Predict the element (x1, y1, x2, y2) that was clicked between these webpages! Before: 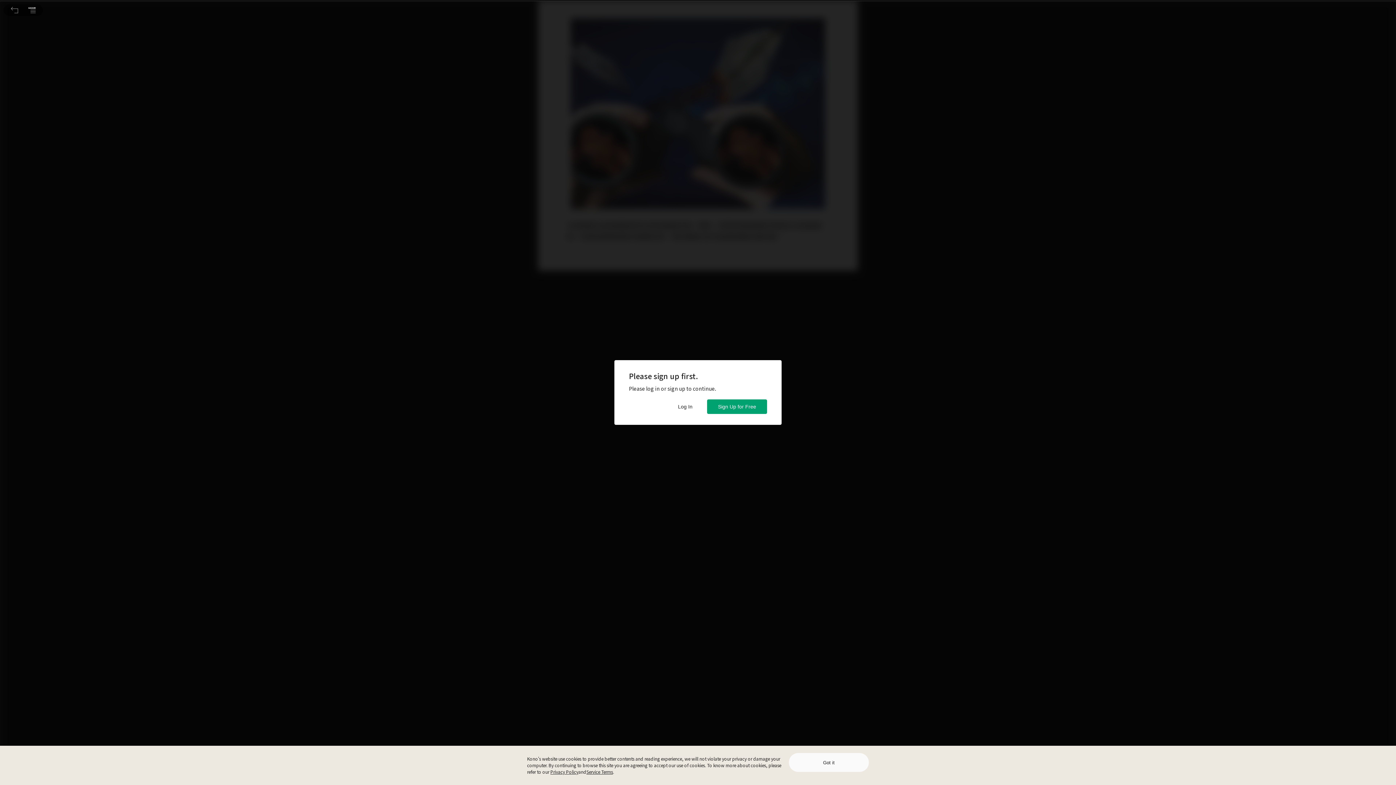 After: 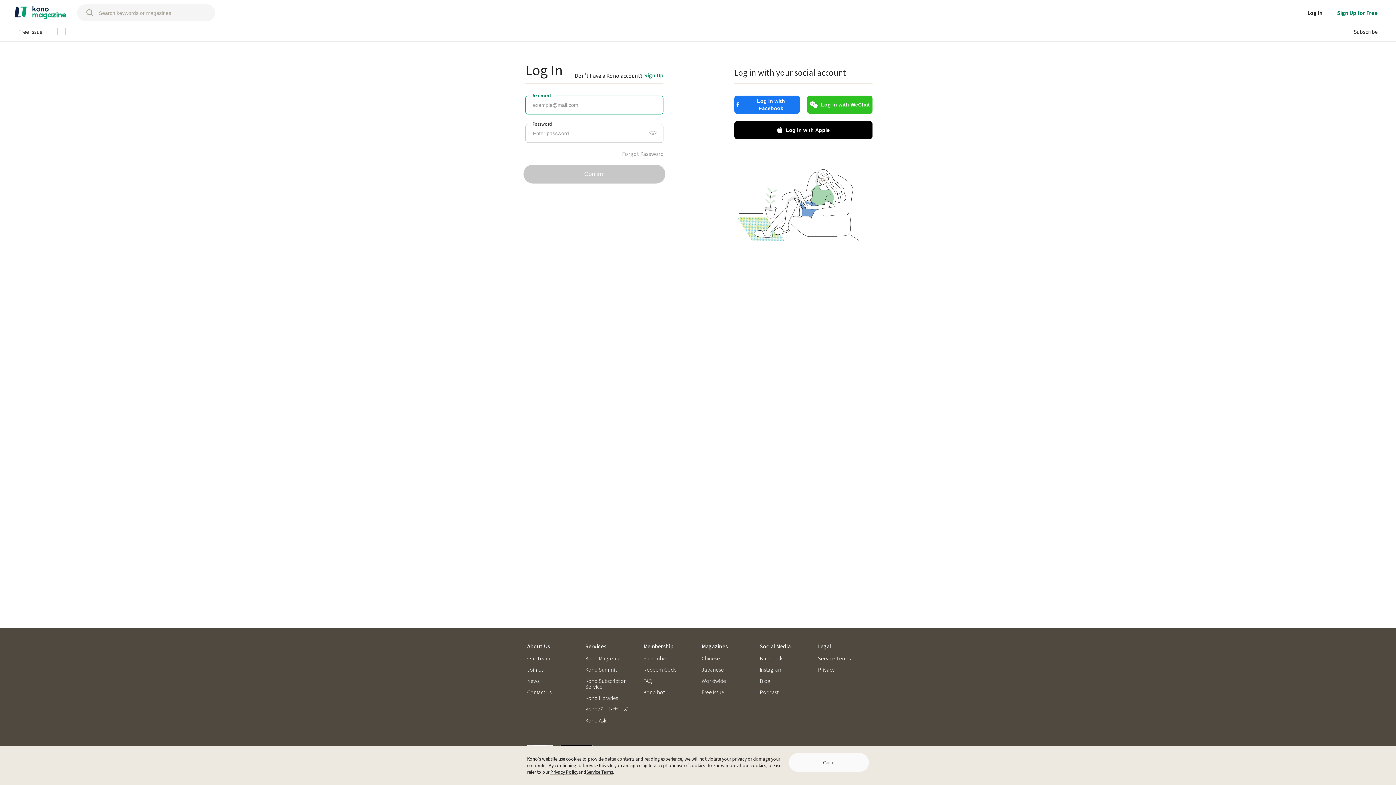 Action: label: Log In bbox: (667, 399, 703, 414)